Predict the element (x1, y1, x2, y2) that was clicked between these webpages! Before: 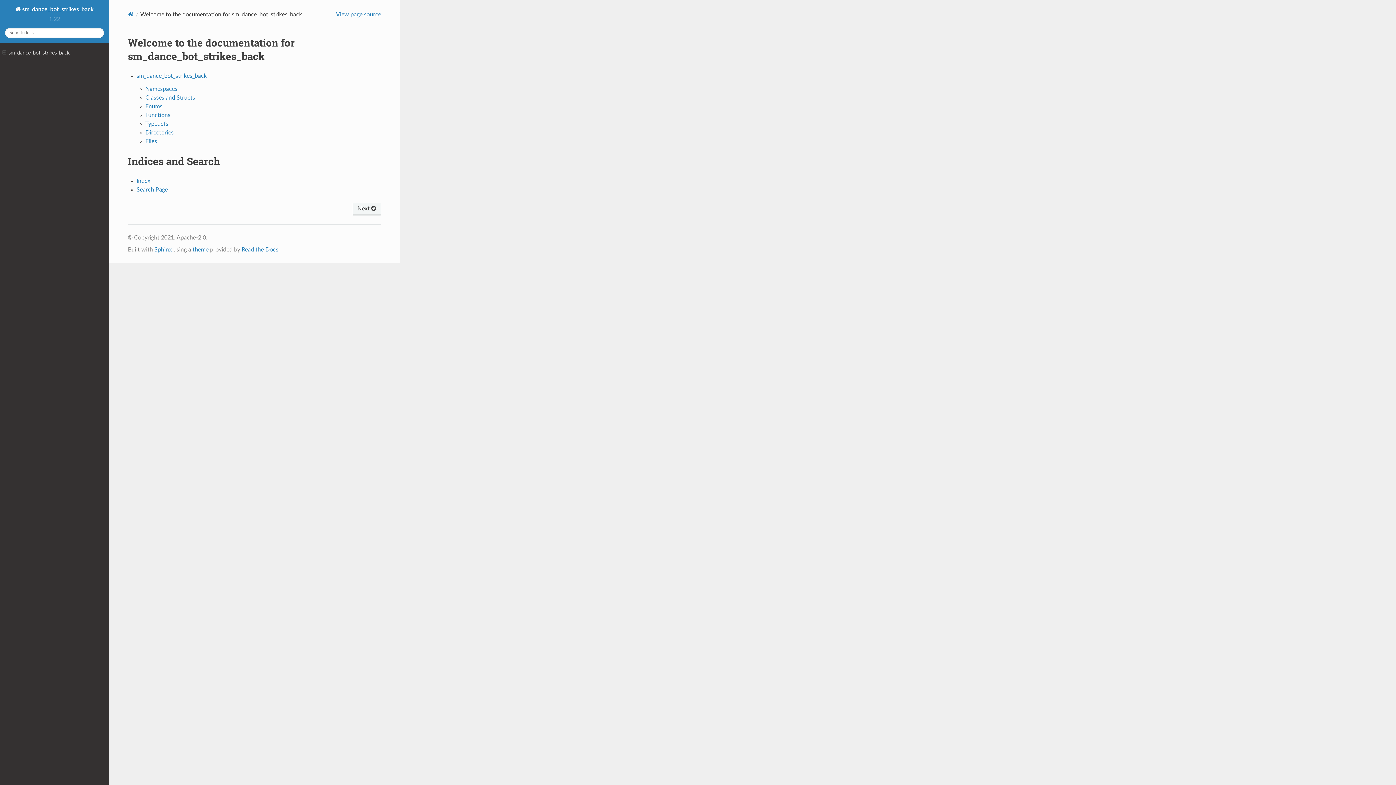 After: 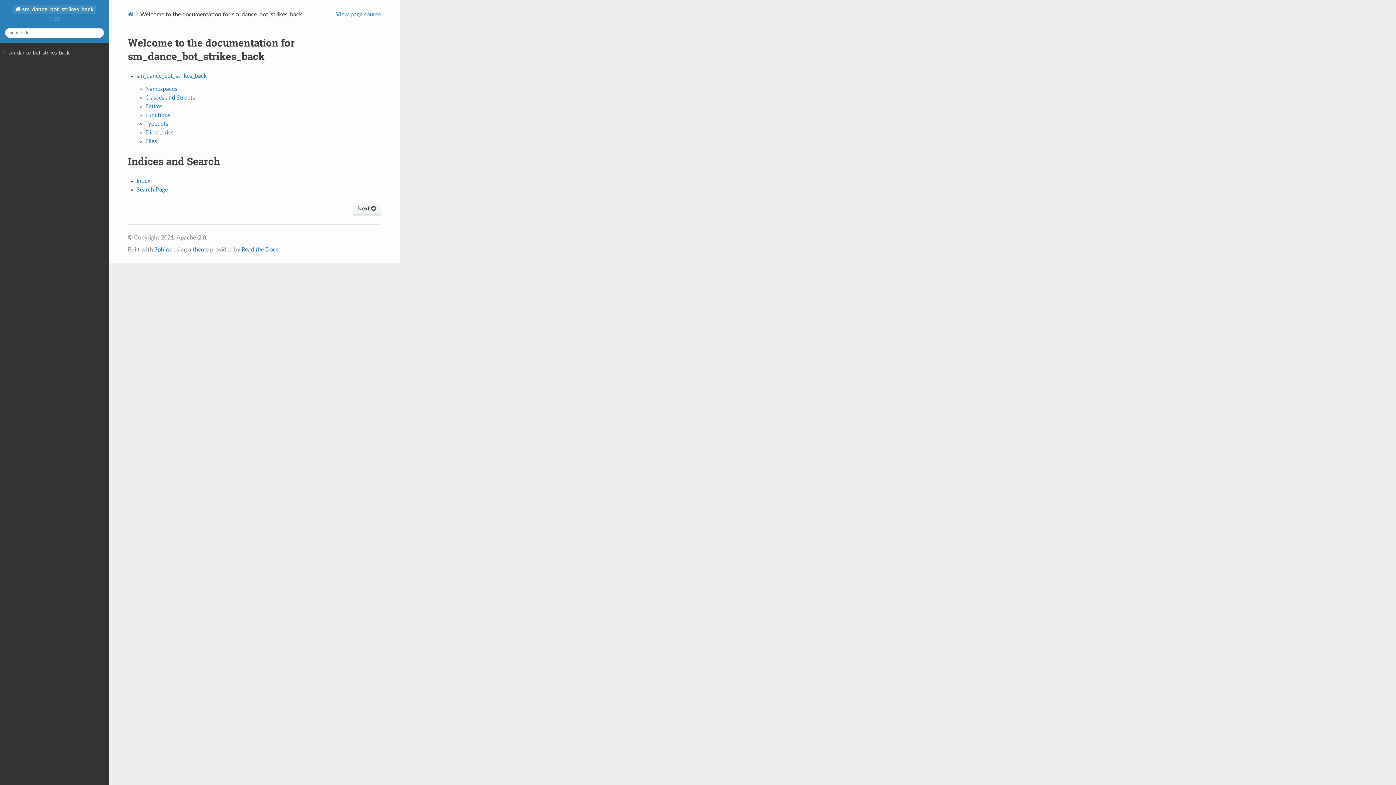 Action: bbox: (13, 4, 96, 13) label:  sm_dance_bot_strikes_back